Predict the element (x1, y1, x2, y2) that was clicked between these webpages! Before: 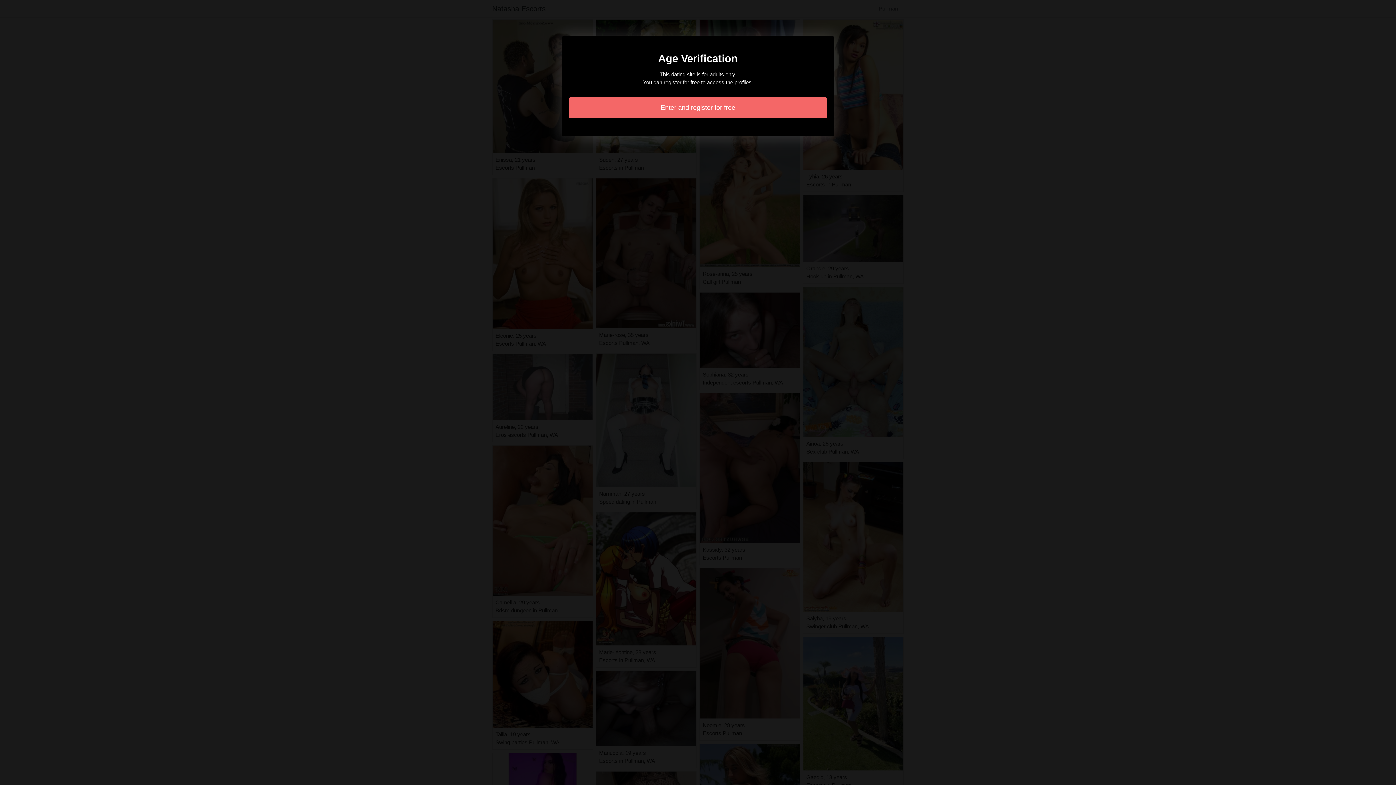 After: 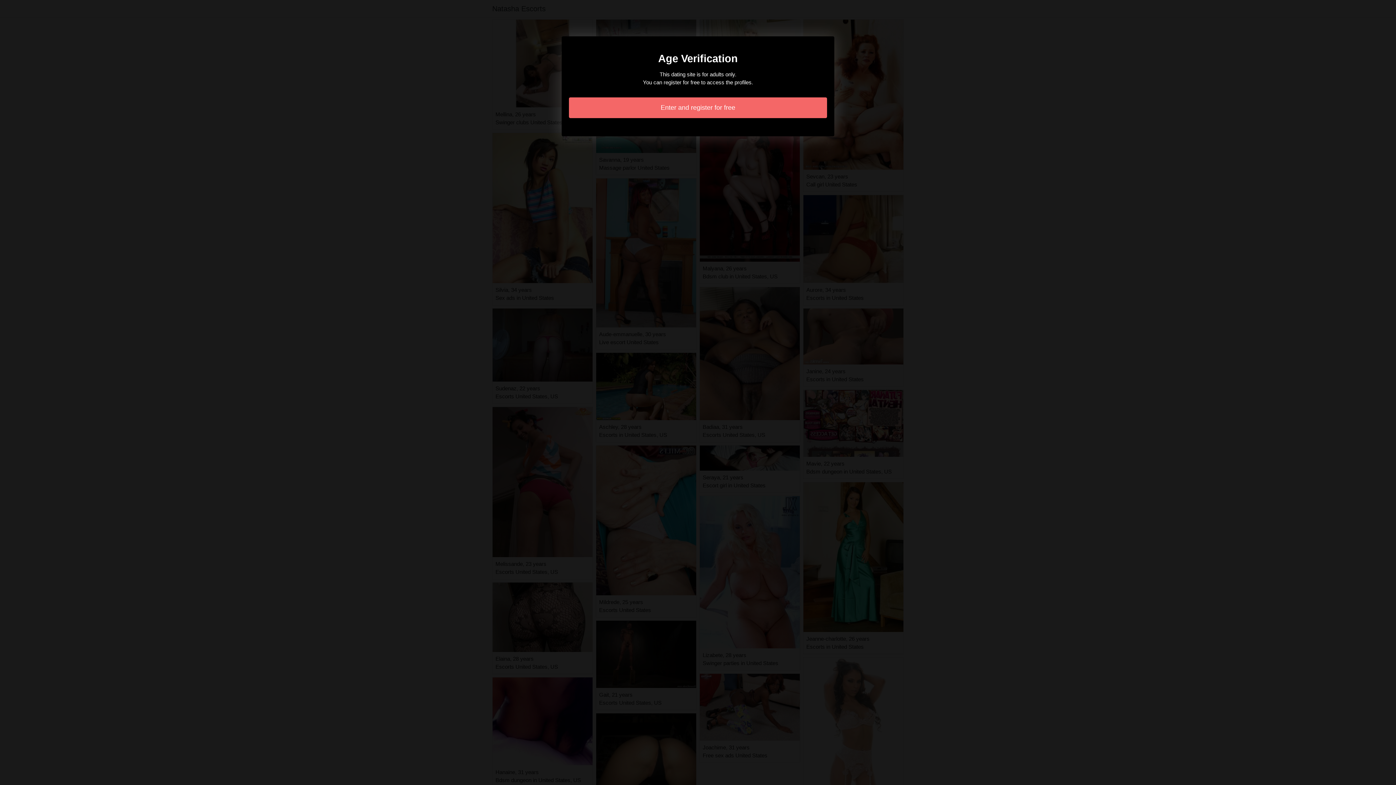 Action: label: Enter and register for free bbox: (569, 97, 827, 118)